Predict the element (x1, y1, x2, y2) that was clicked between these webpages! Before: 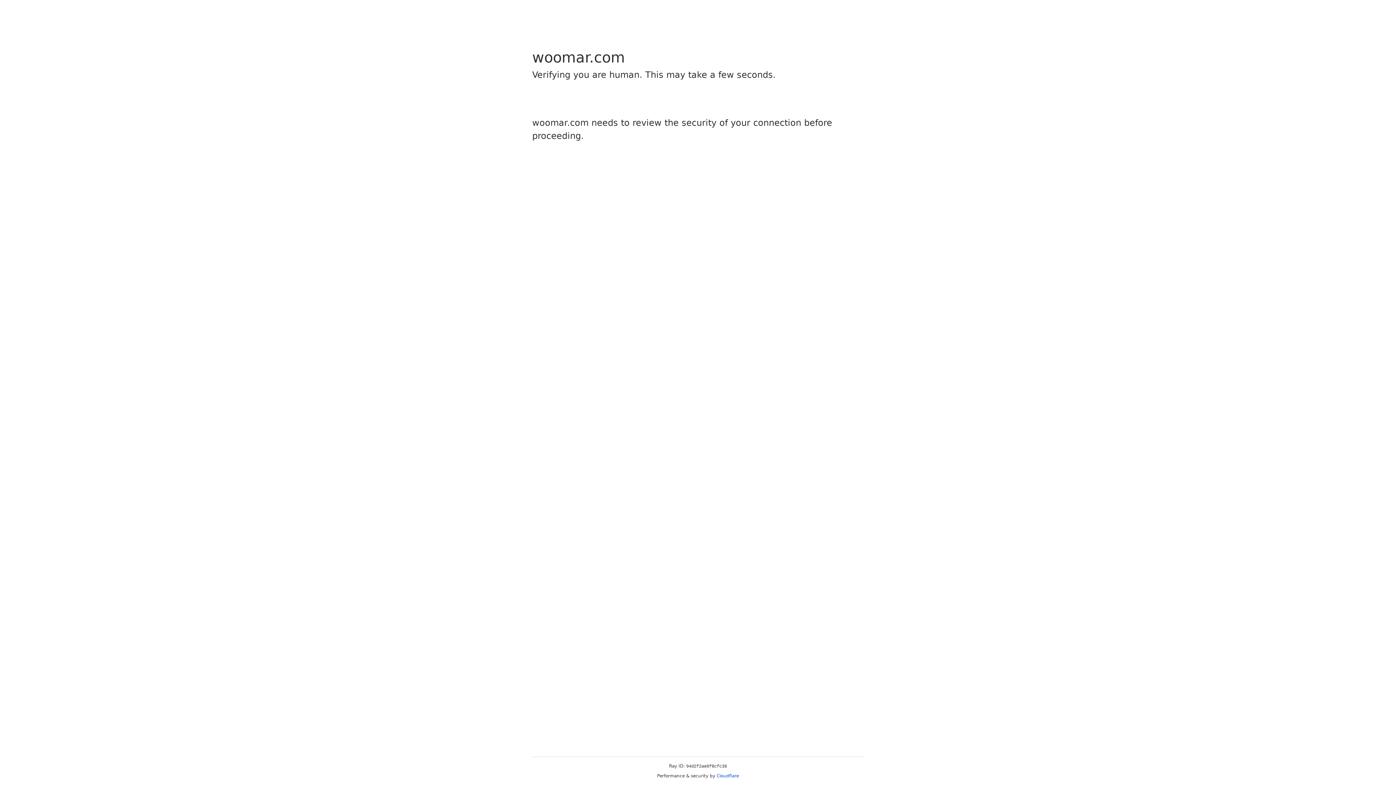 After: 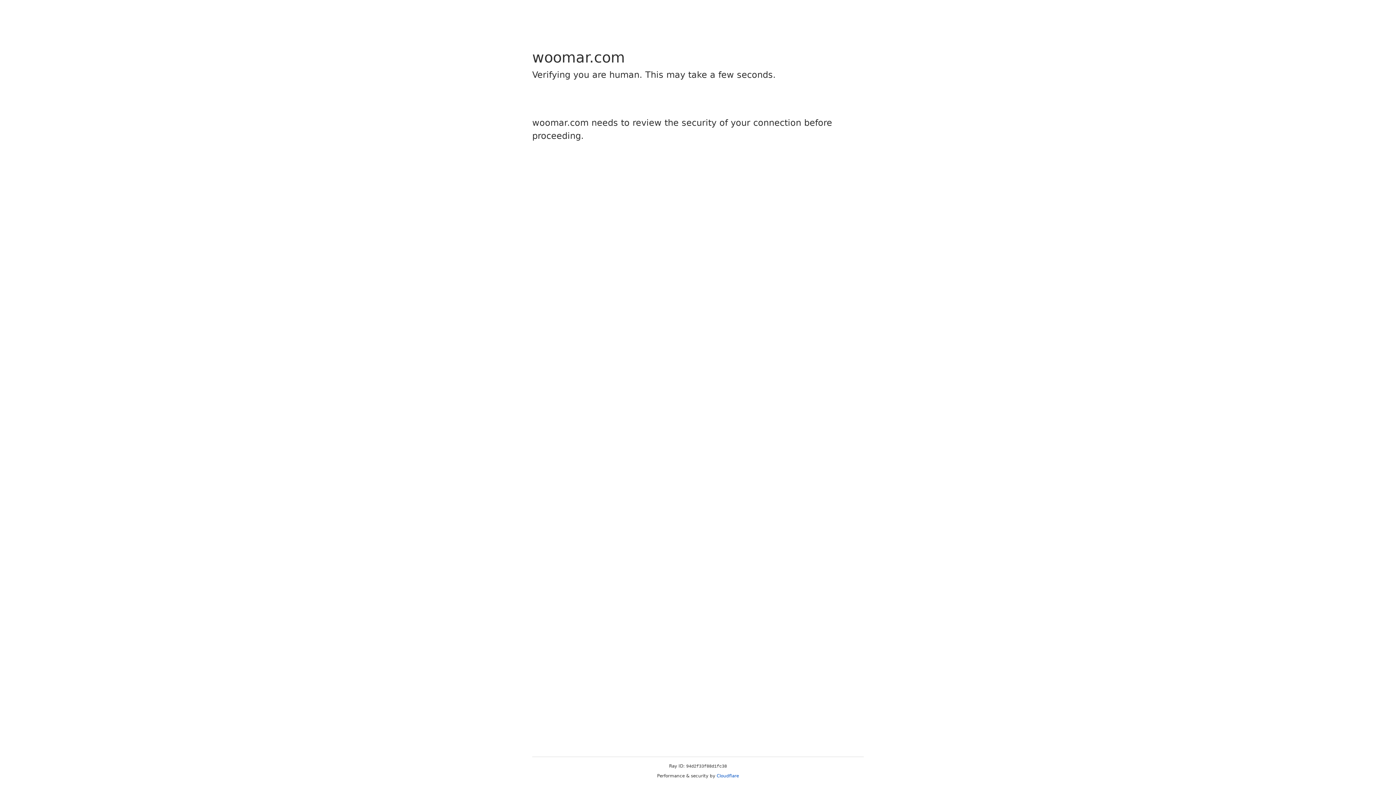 Action: bbox: (716, 773, 739, 778) label: Cloudflare